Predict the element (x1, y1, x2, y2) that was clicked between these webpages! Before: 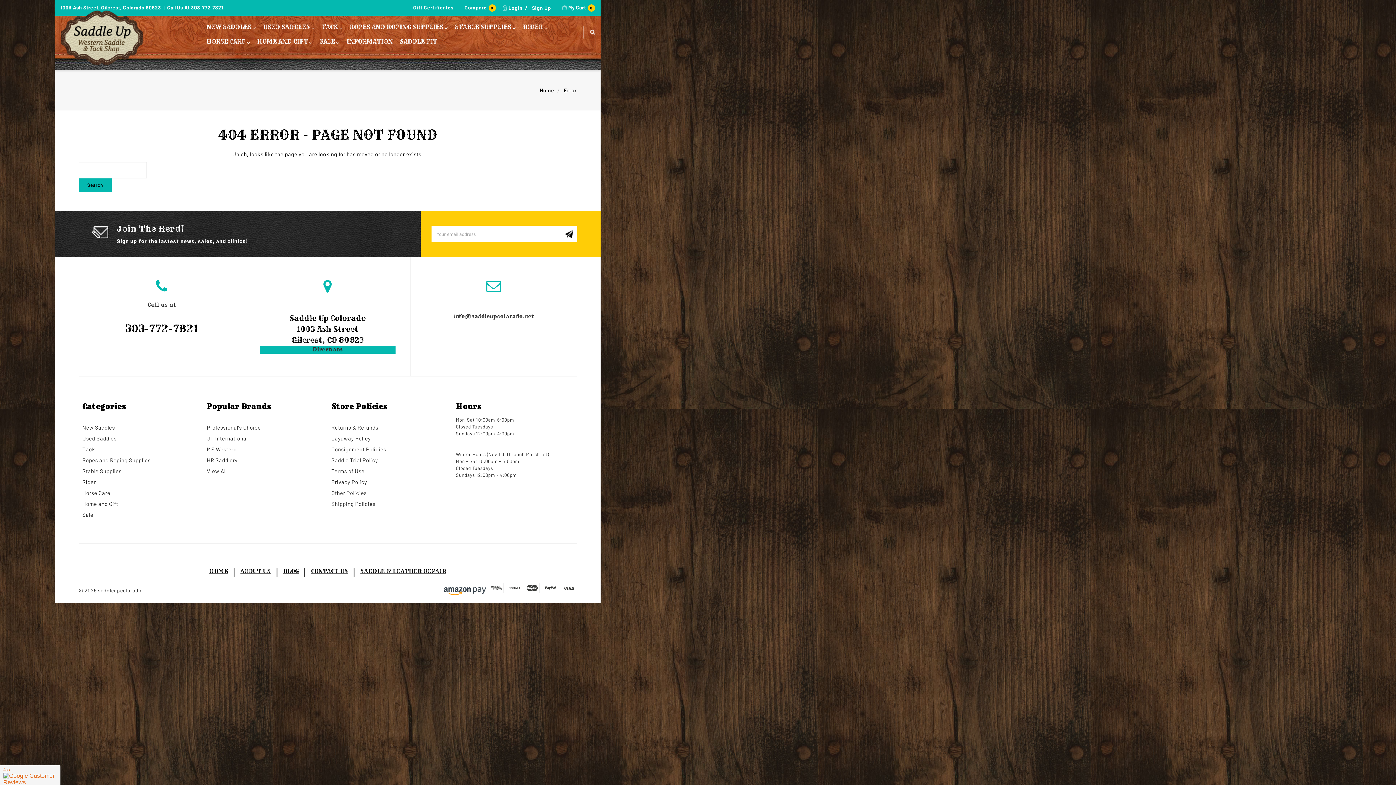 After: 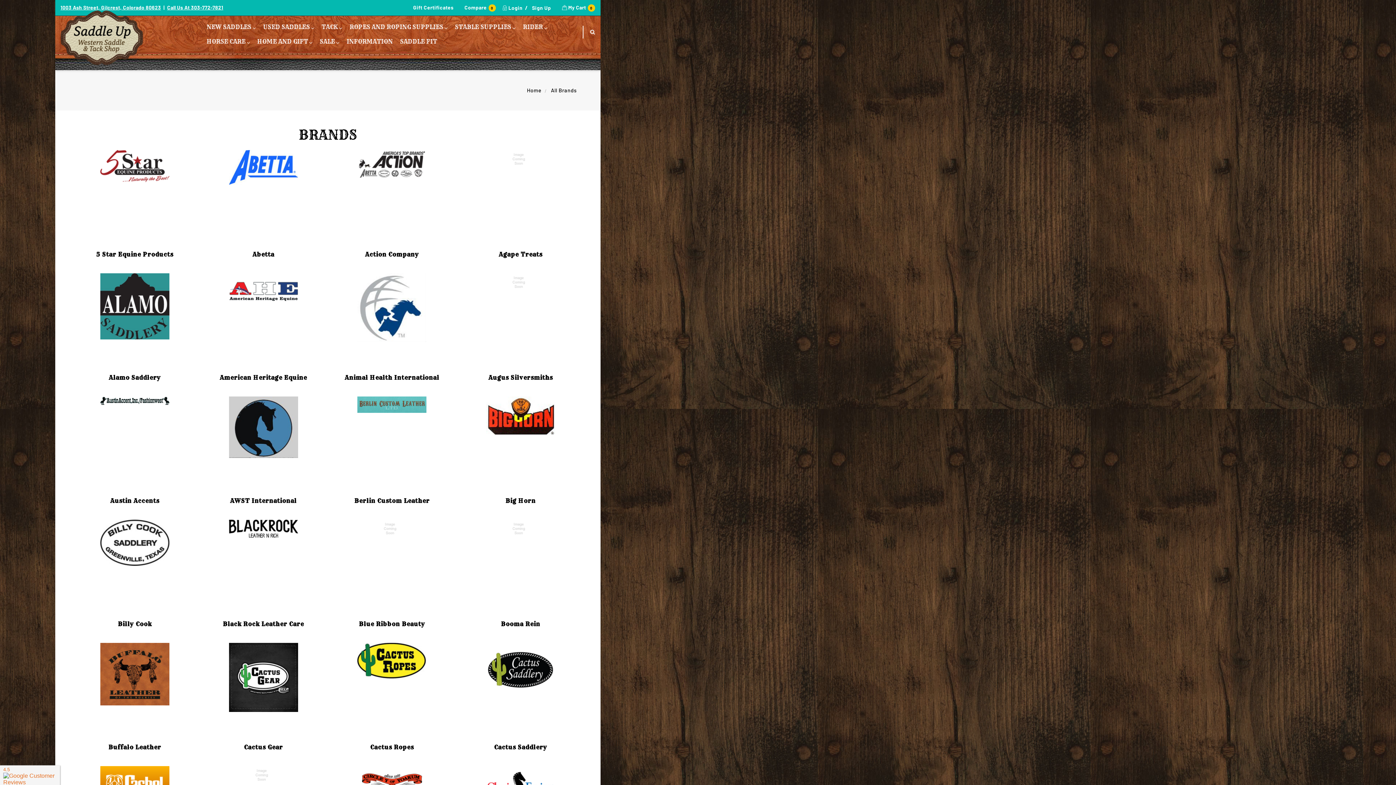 Action: label: View All bbox: (206, 465, 324, 476)